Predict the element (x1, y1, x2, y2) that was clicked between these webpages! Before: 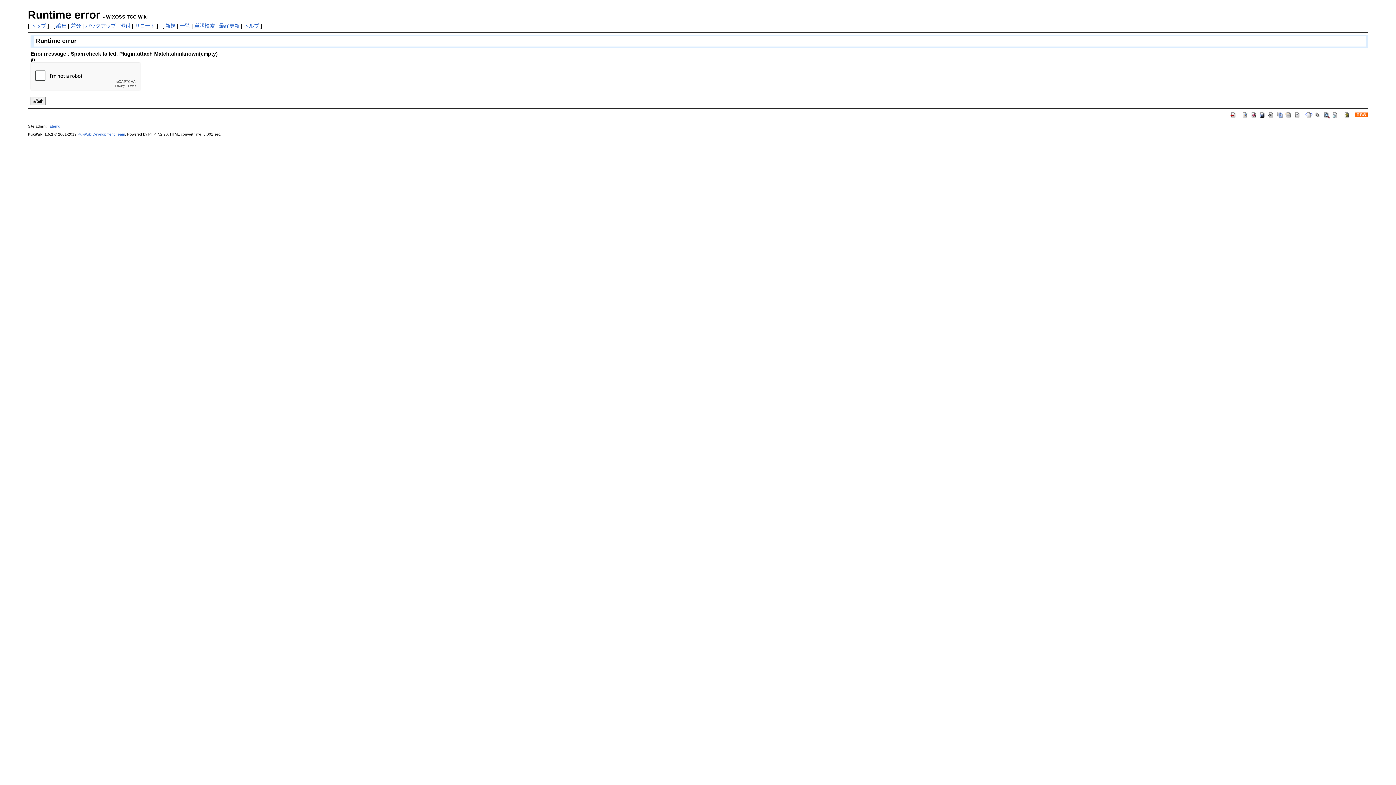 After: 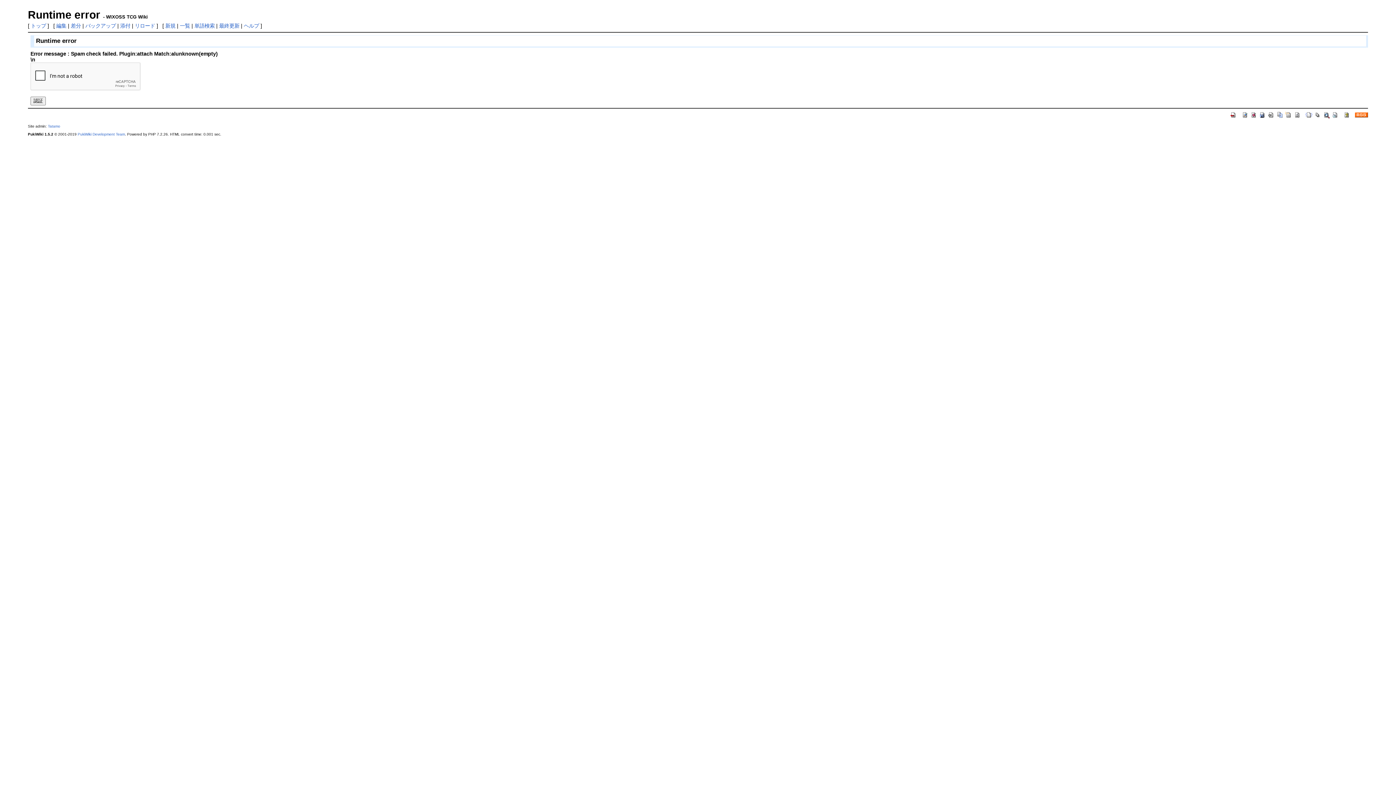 Action: bbox: (1268, 111, 1275, 117)